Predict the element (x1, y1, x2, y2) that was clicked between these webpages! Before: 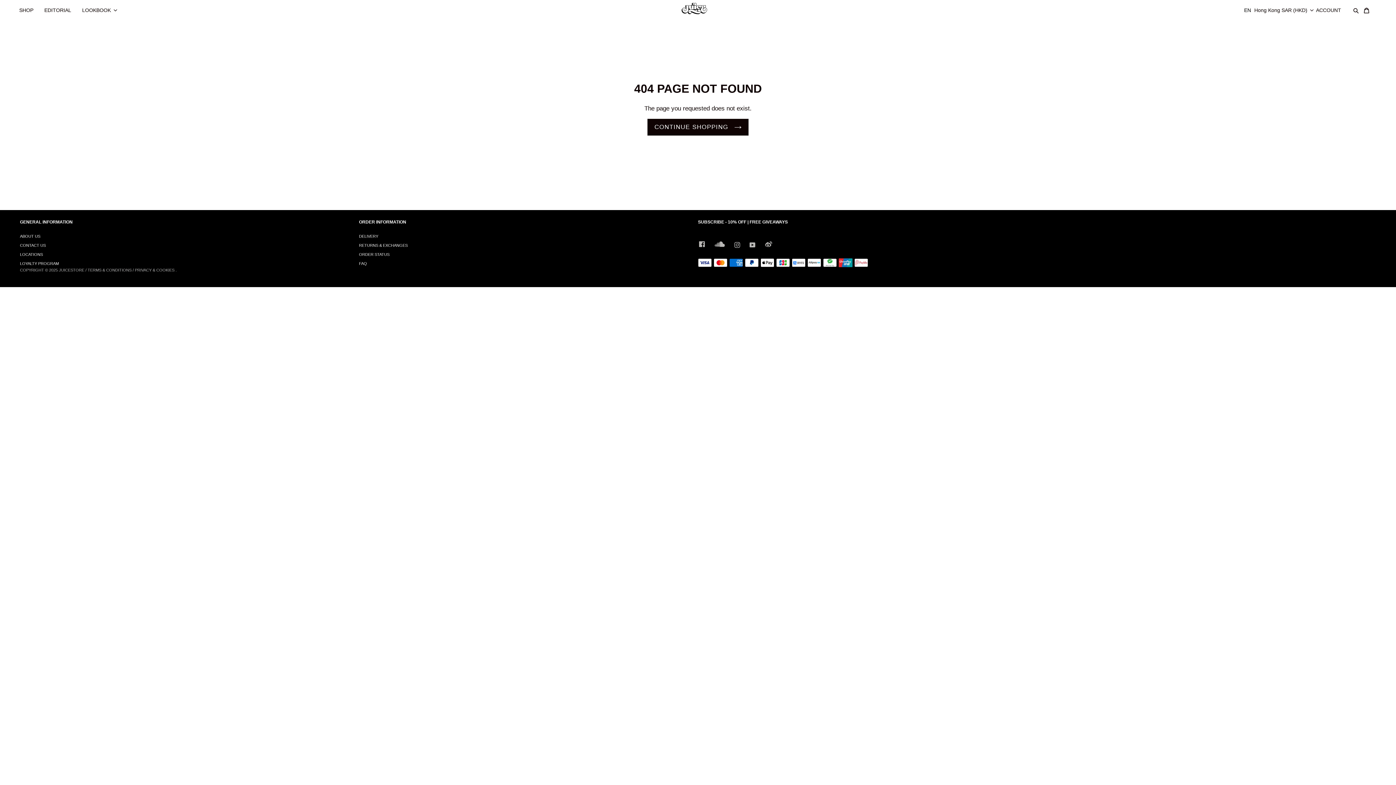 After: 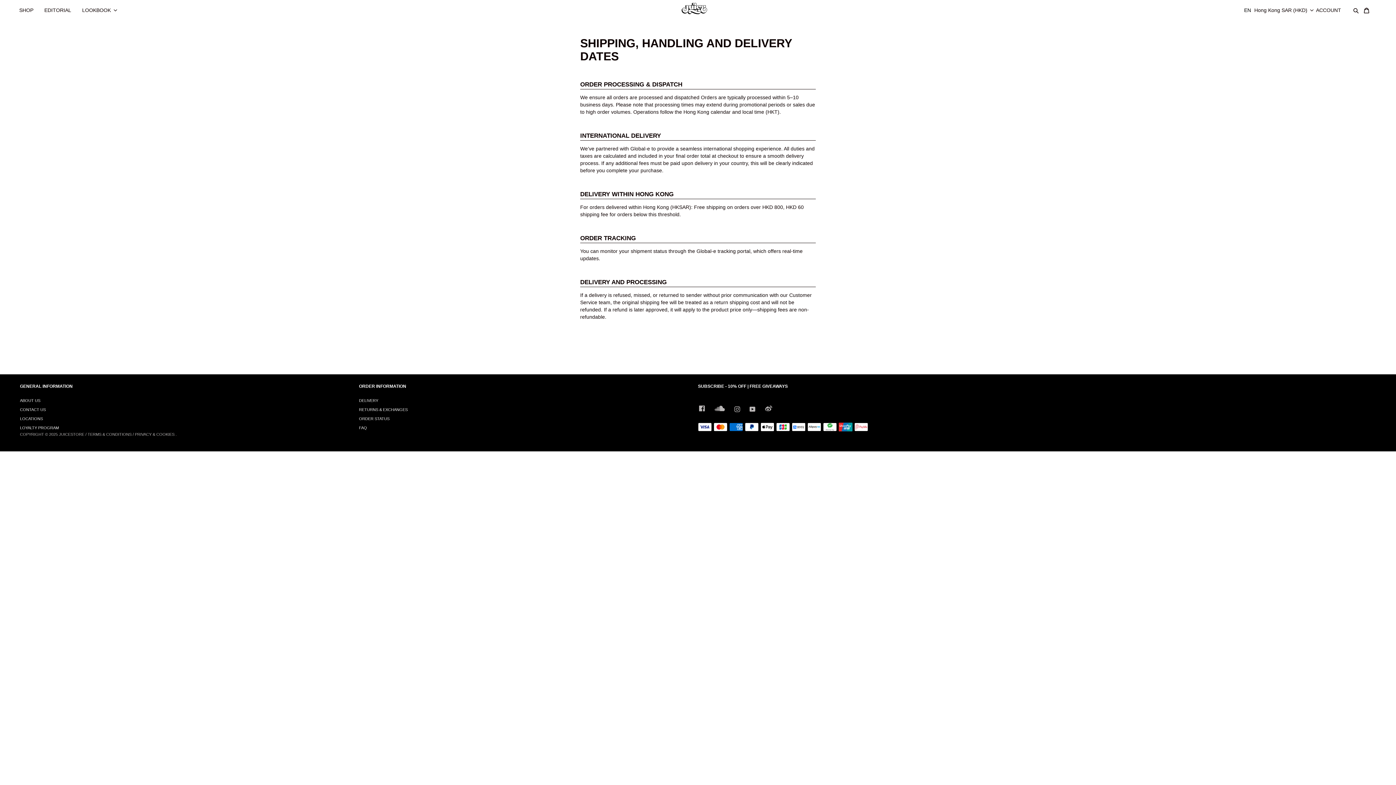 Action: bbox: (359, 234, 378, 238) label: DELIVERY